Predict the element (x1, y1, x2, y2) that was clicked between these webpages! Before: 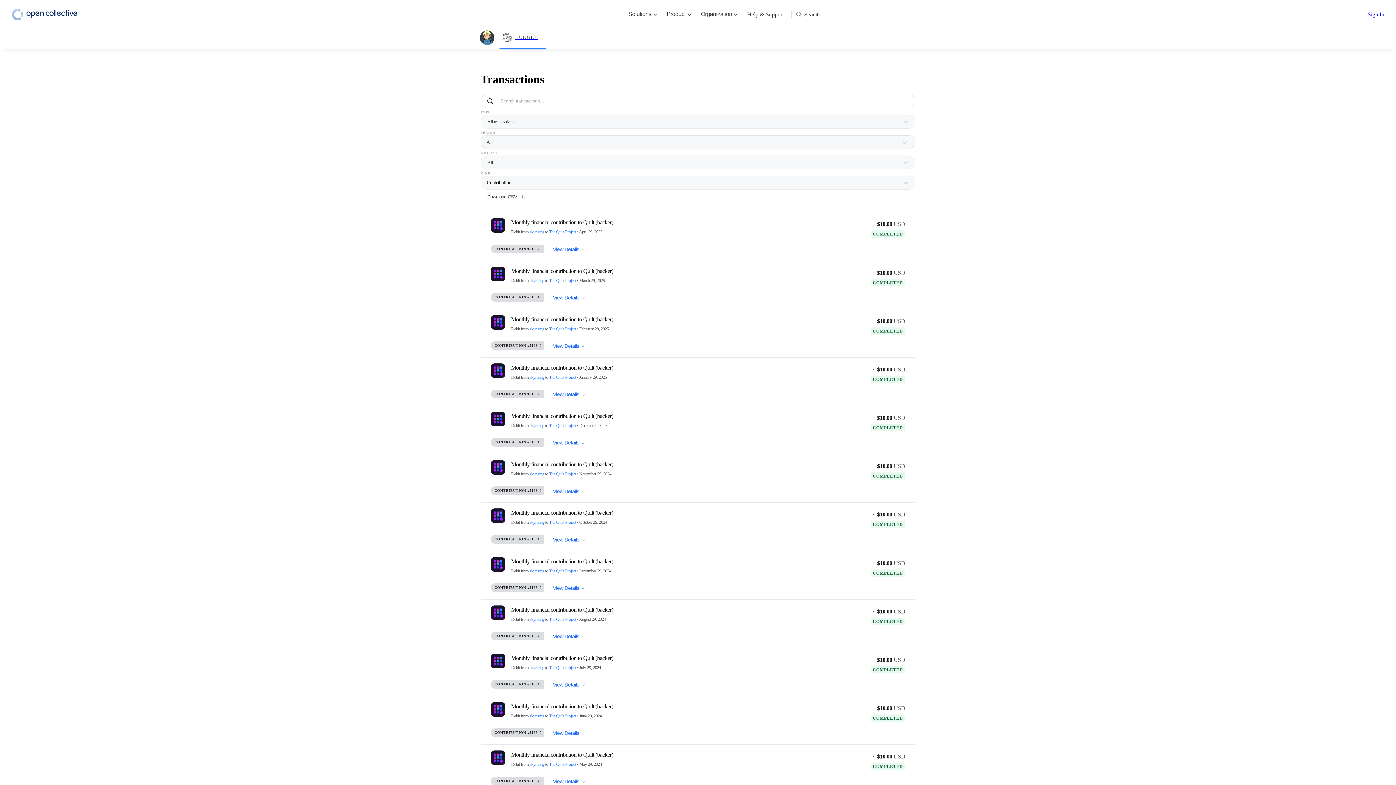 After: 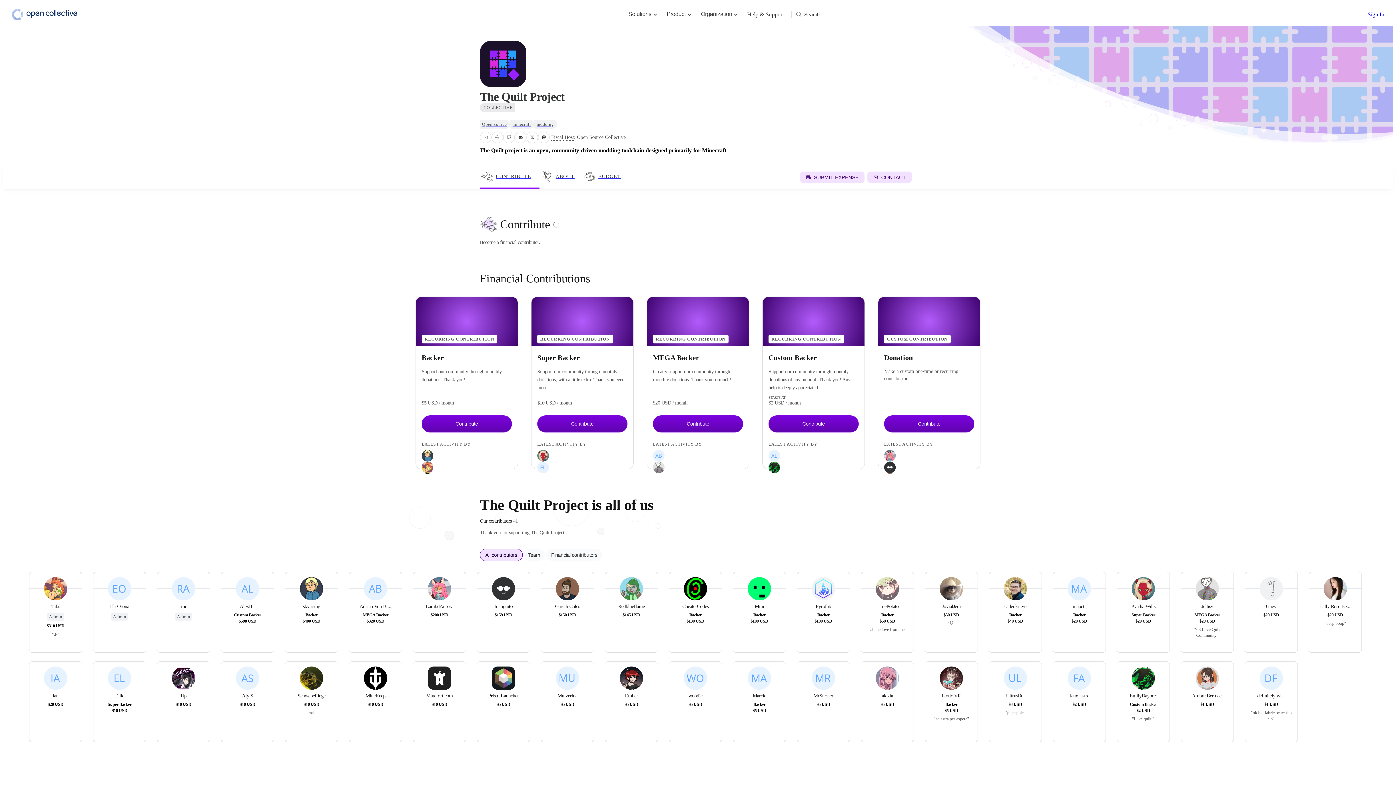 Action: label: The Quilt Project bbox: (549, 568, 576, 573)